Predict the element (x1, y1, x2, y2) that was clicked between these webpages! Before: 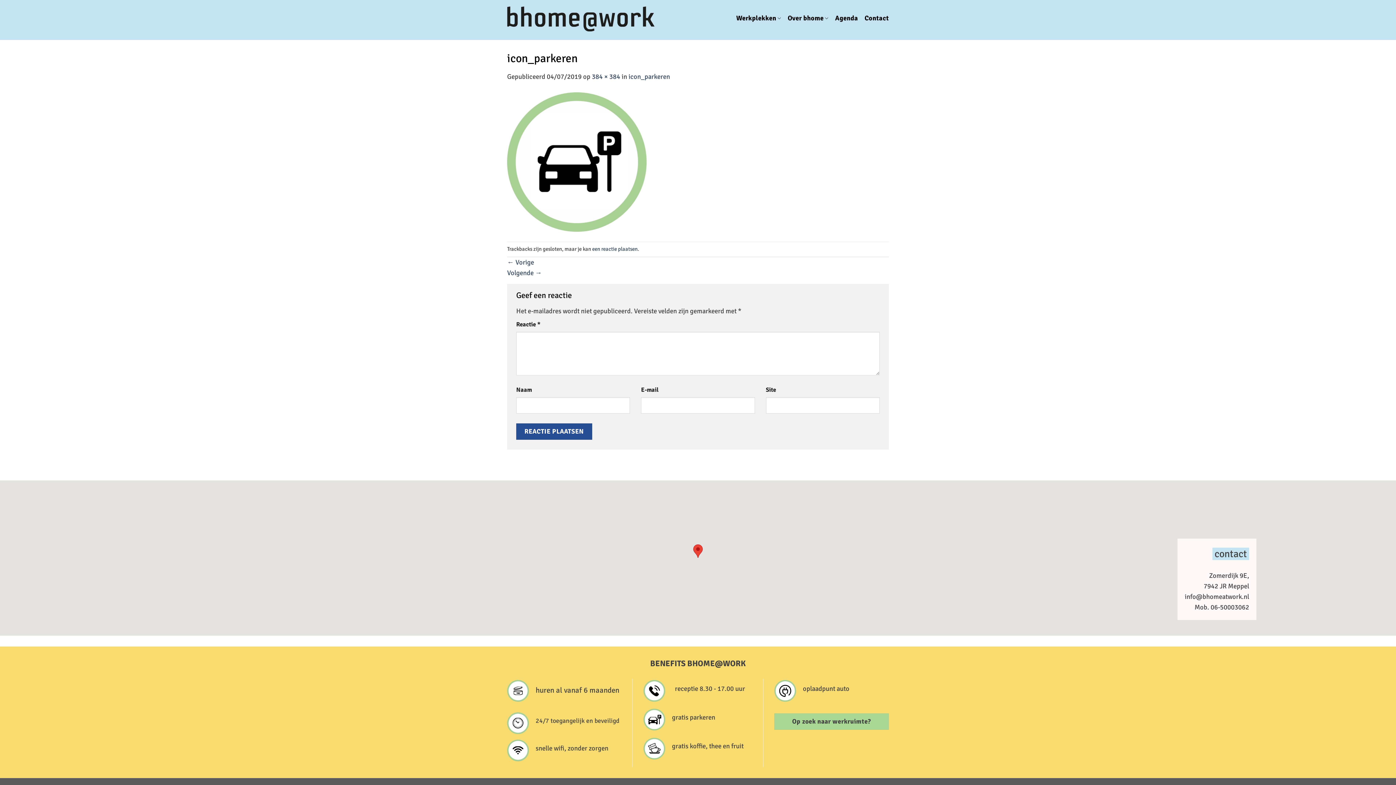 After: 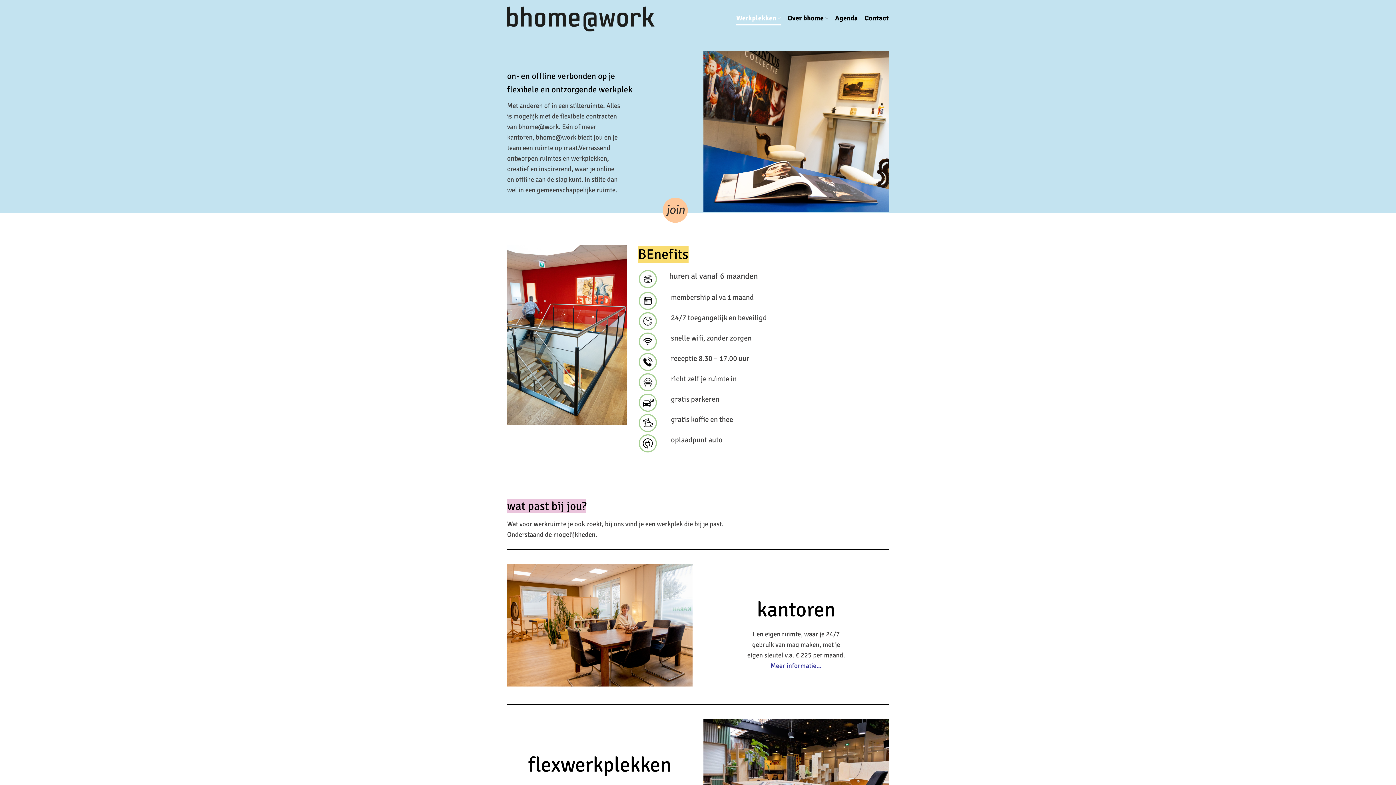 Action: bbox: (736, 11, 781, 25) label: Werkplekken